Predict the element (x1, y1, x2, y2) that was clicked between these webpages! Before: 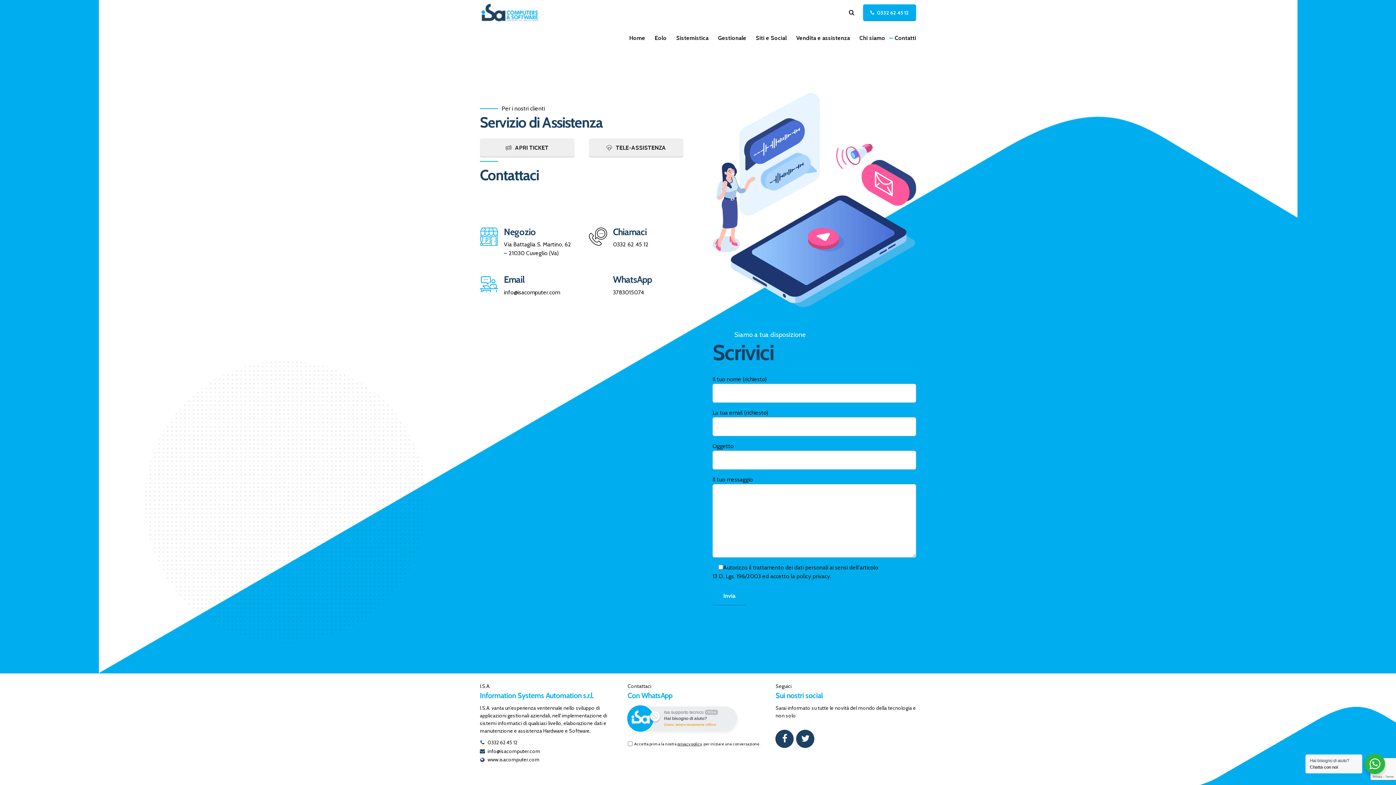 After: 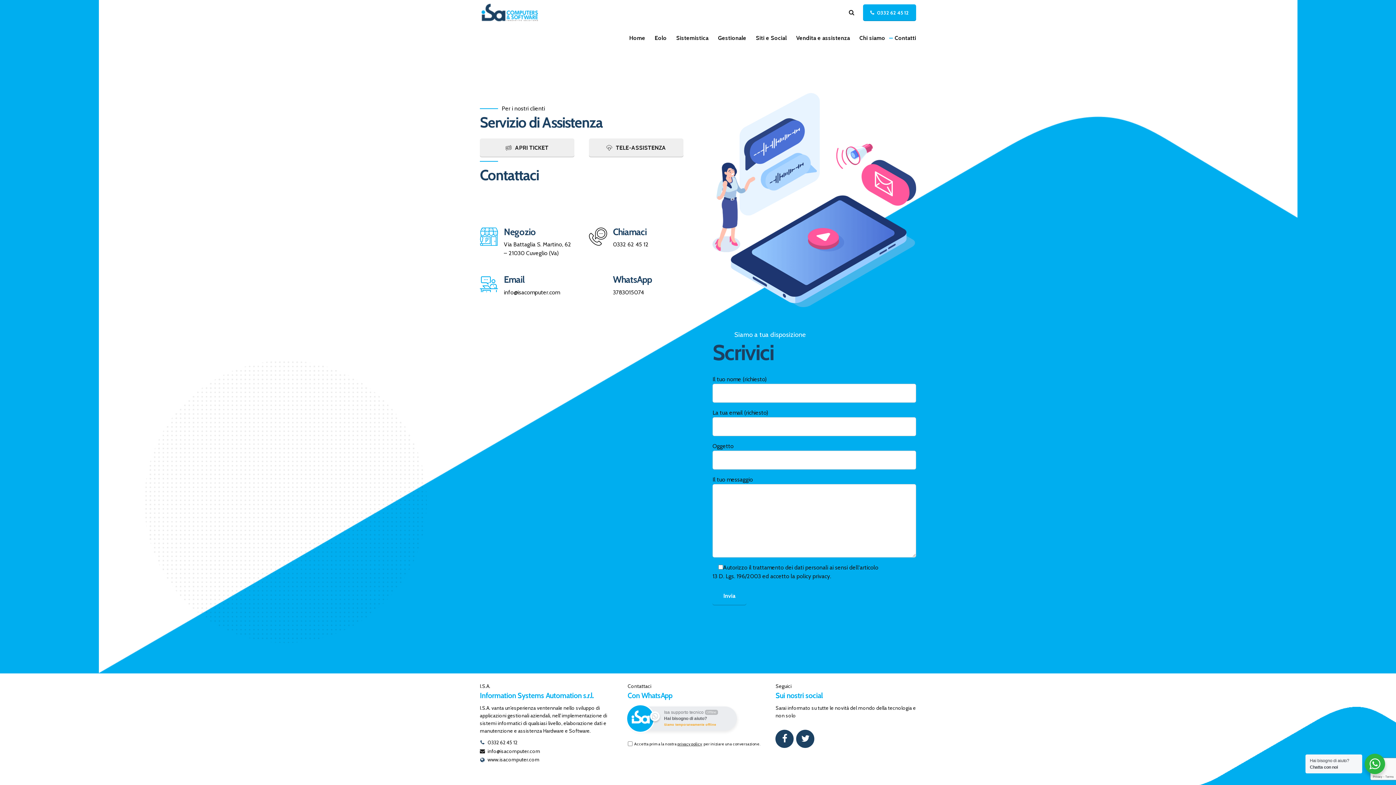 Action: label: info@isacomputer.com bbox: (480, 748, 540, 754)